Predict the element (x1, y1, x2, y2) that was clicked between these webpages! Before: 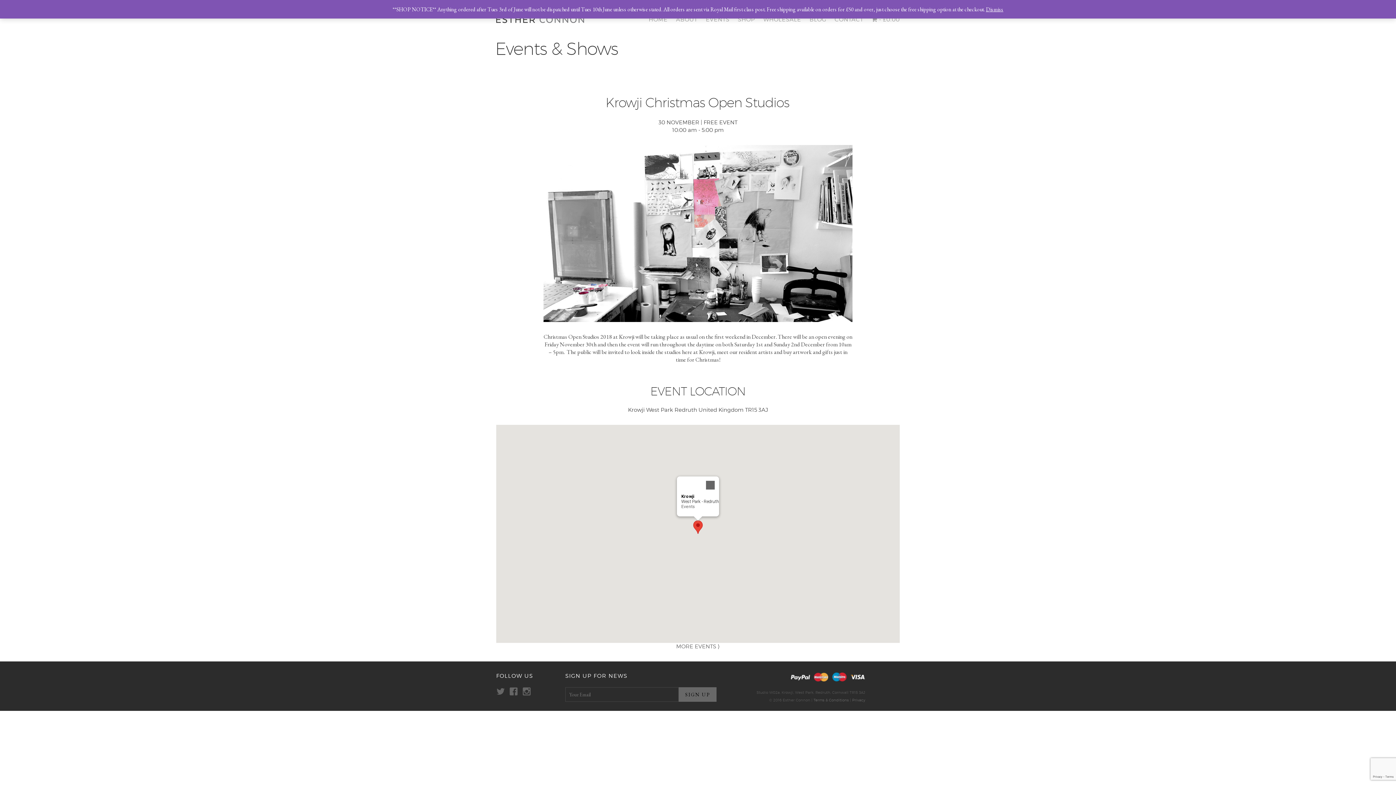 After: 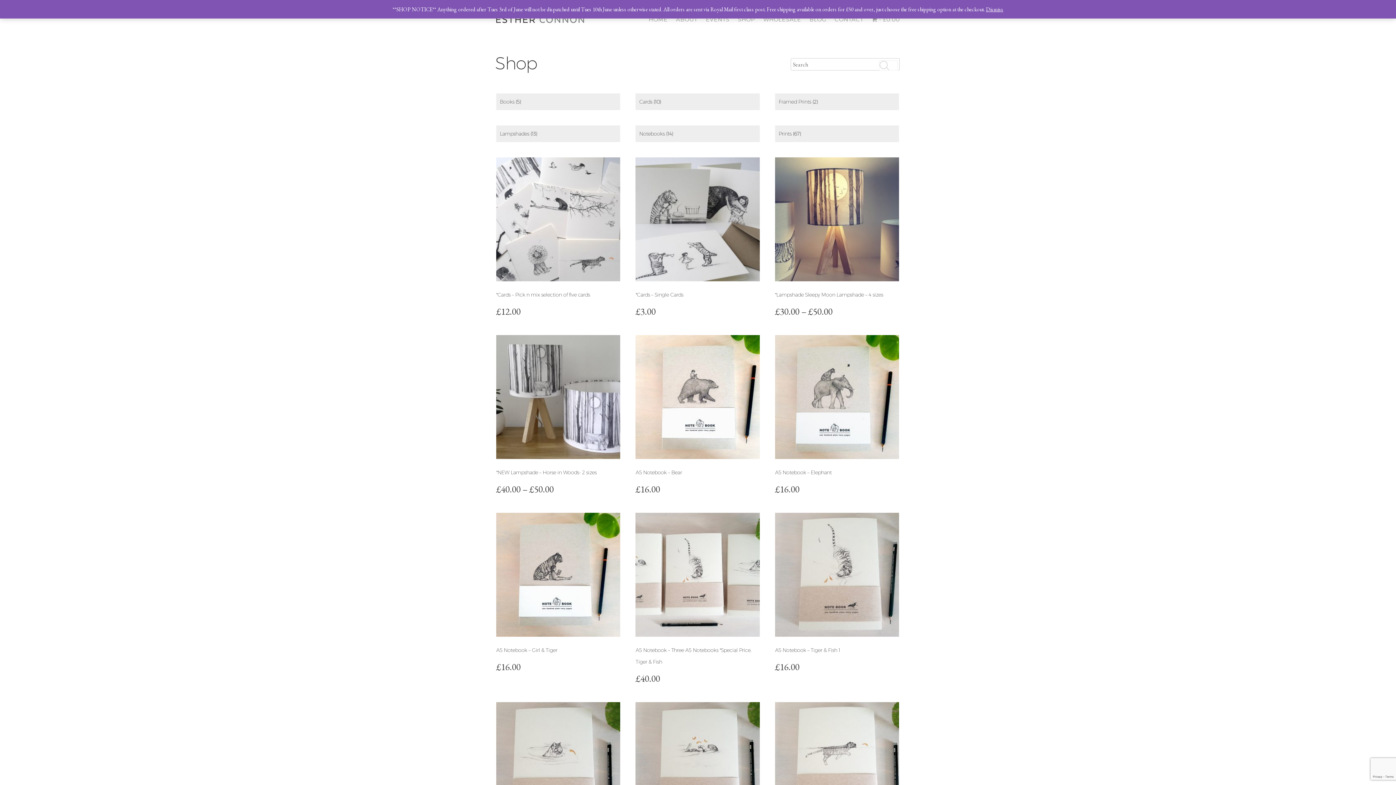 Action: bbox: (733, 14, 759, 25) label: SHOP